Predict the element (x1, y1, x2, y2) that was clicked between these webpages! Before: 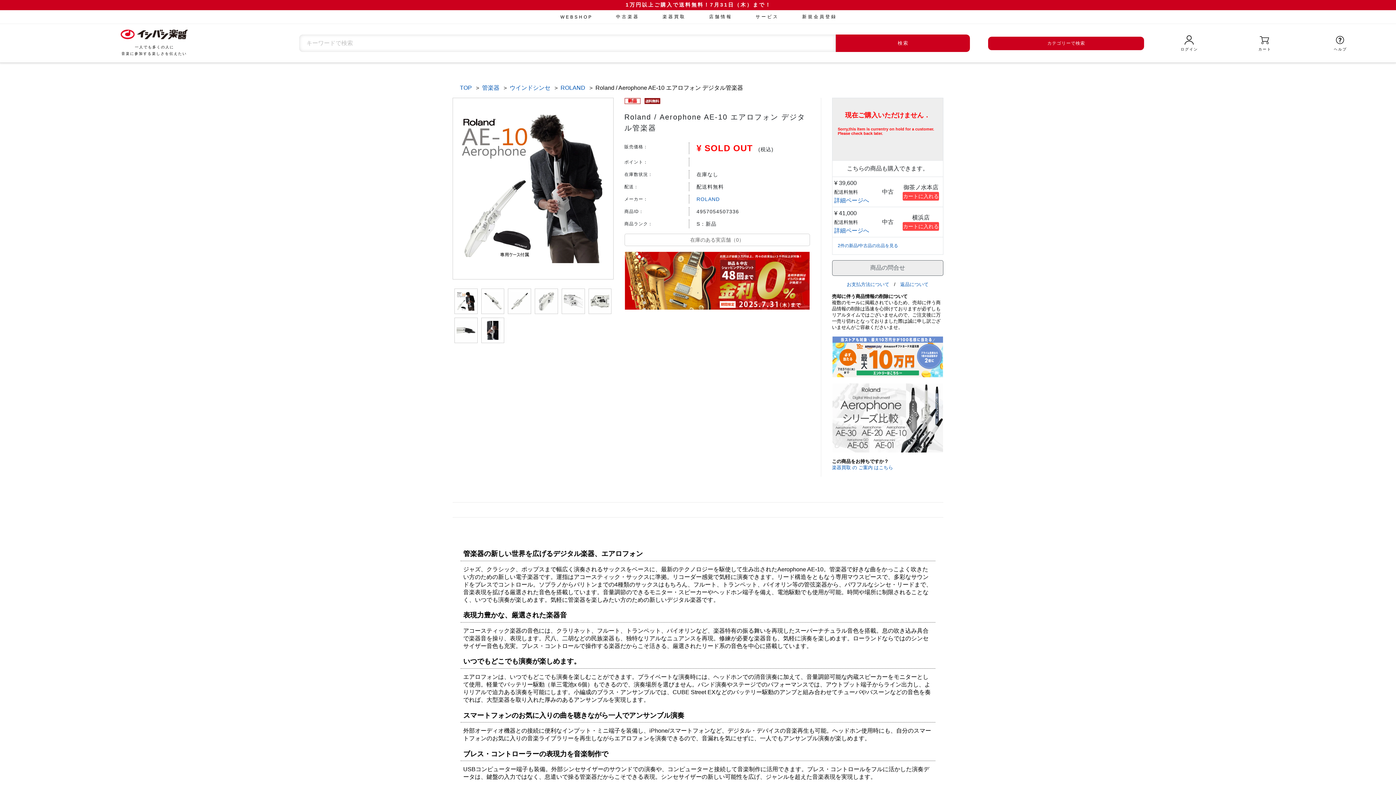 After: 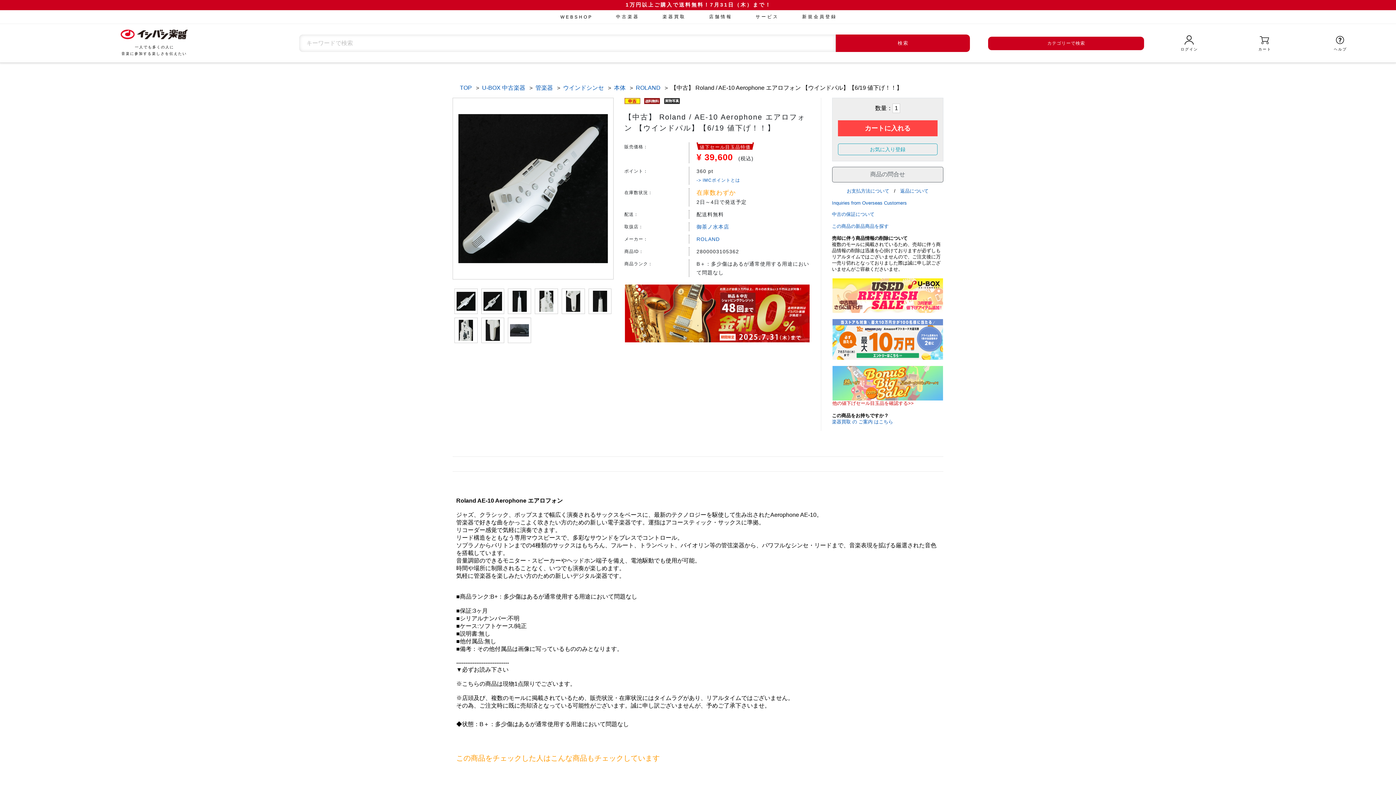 Action: bbox: (834, 197, 869, 203) label: 詳細ページへ